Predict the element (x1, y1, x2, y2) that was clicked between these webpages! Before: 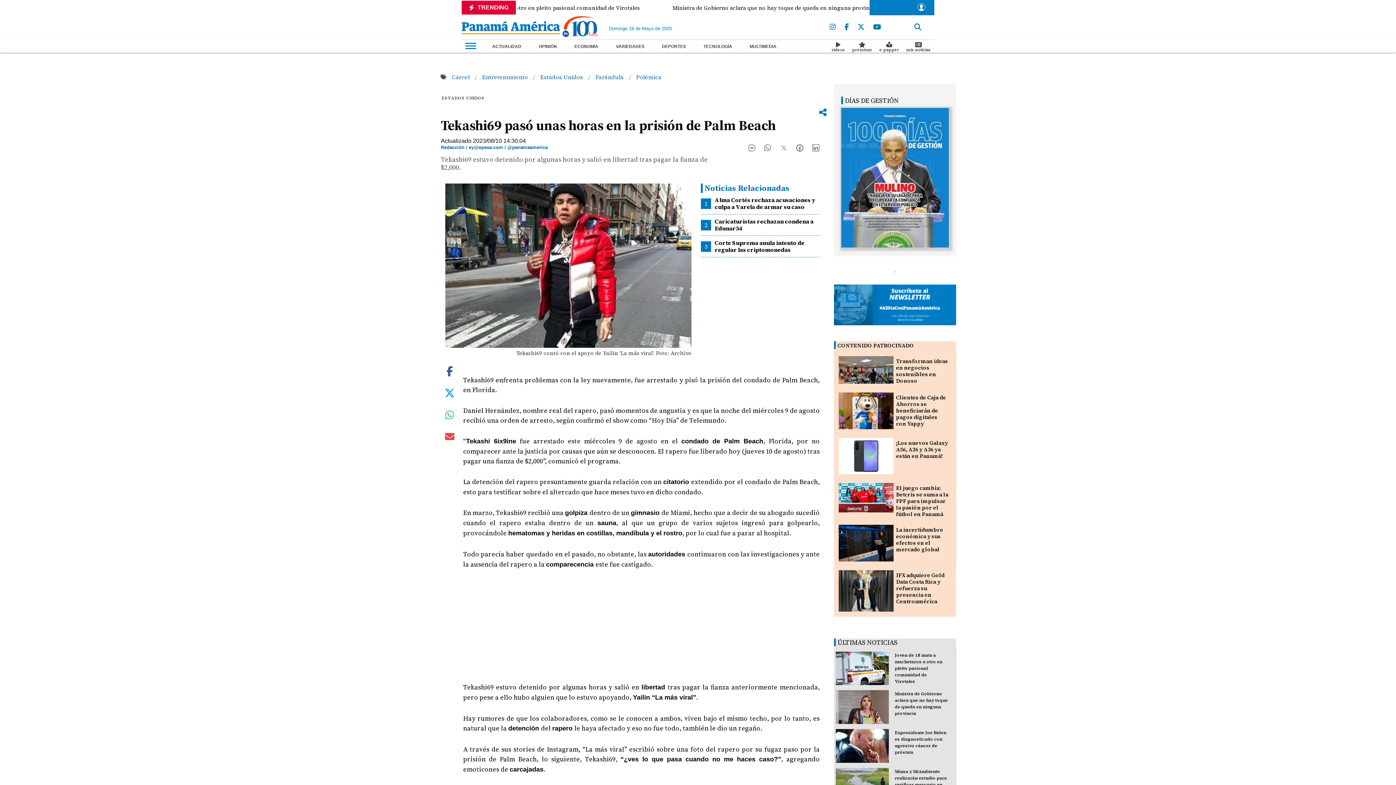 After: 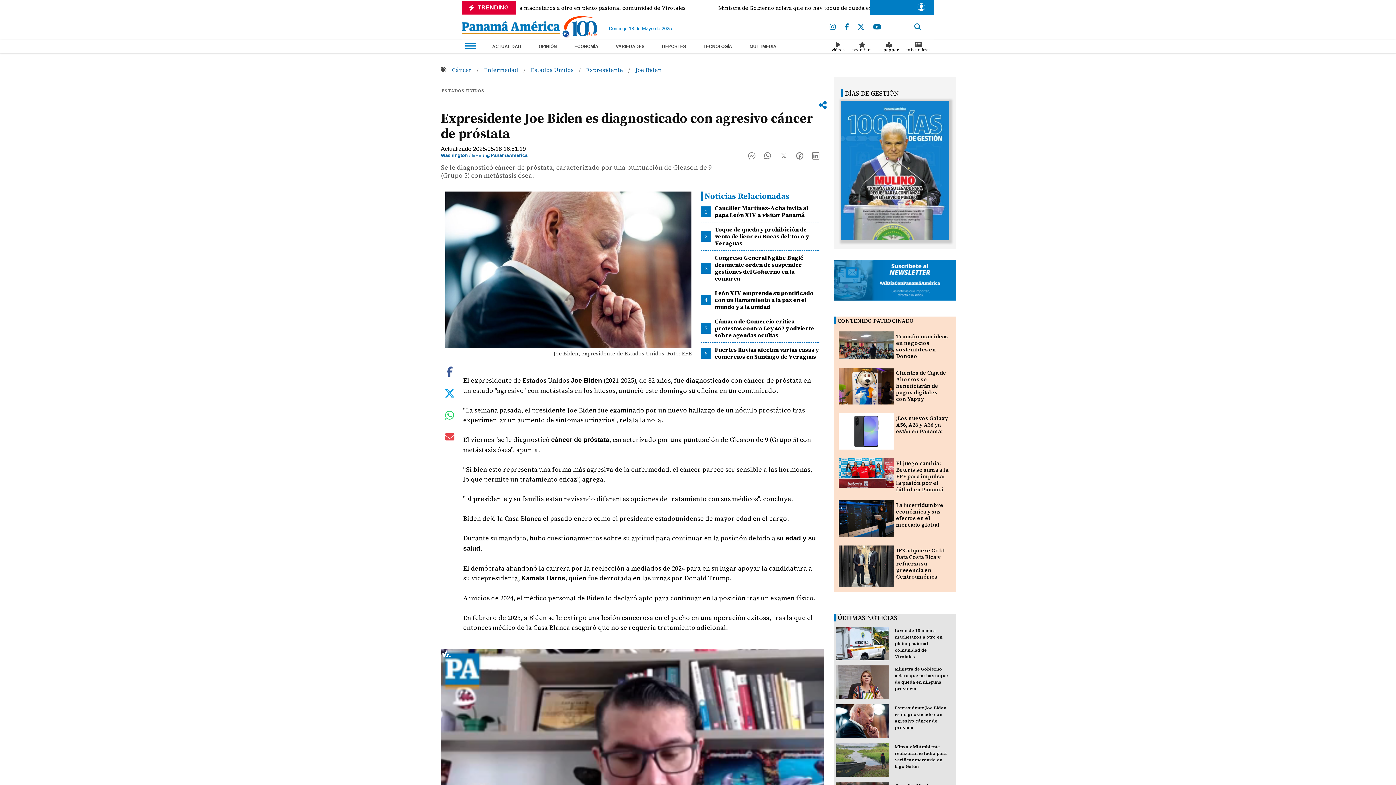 Action: label: Expresidente Joe Biden es diagnosticado con agresivo cáncer de próstata bbox: (895, 730, 946, 755)